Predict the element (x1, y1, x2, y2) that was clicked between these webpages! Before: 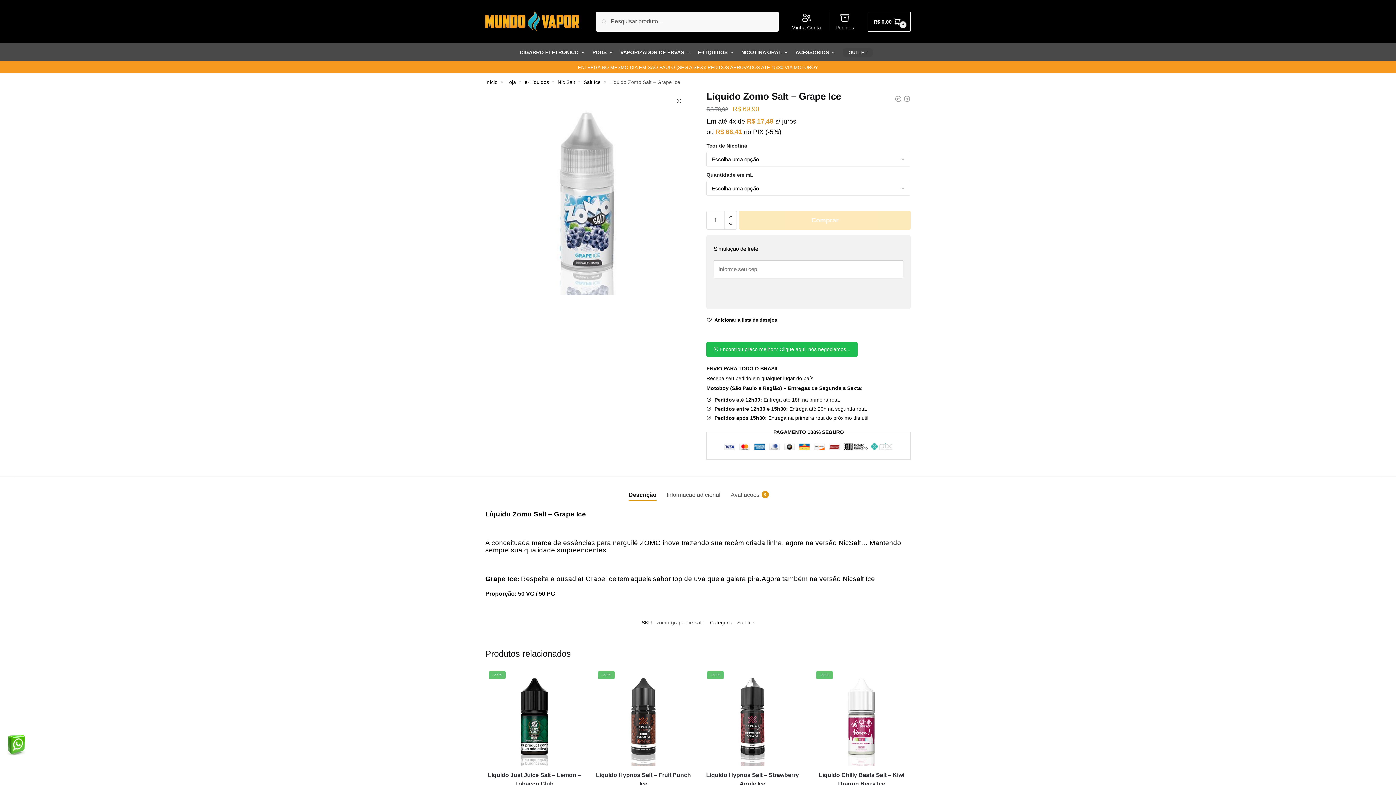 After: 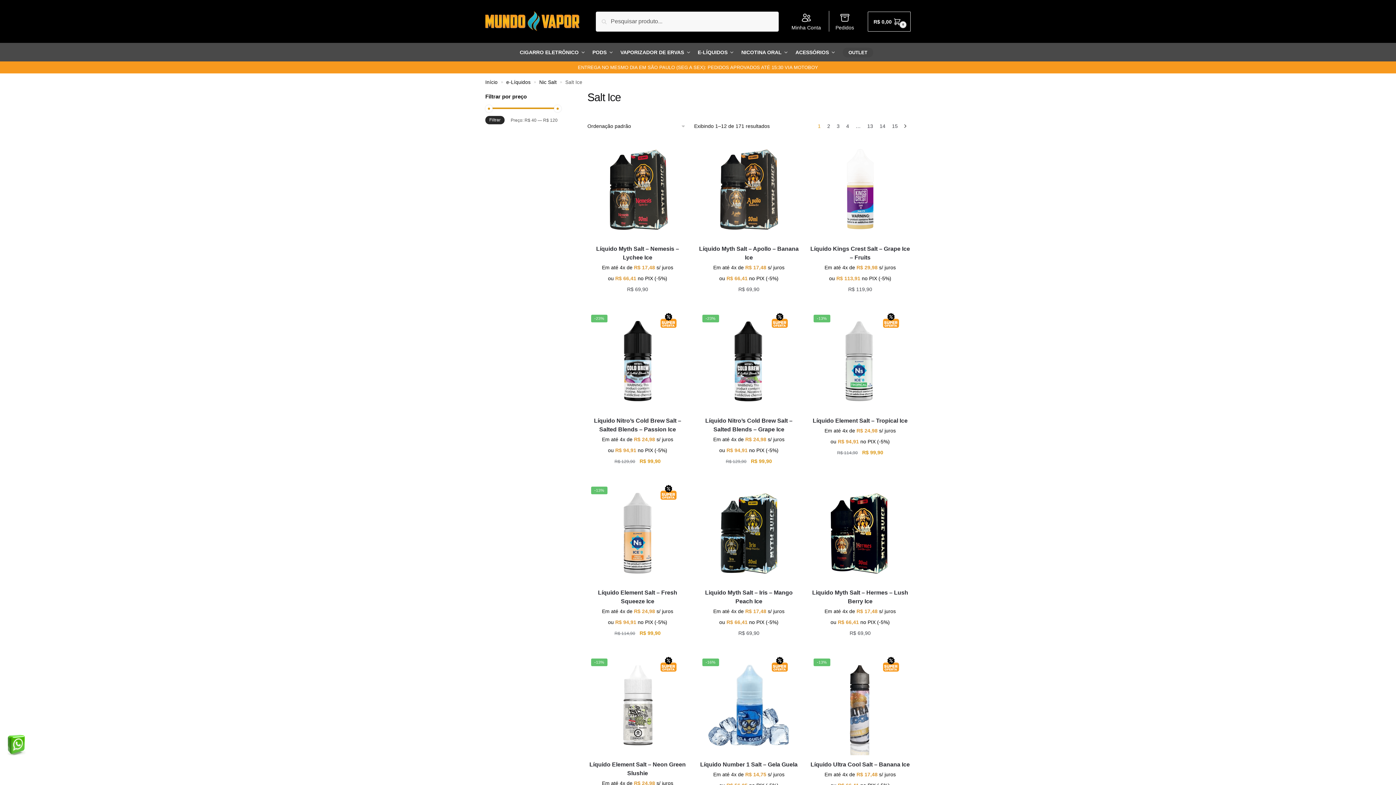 Action: label: Salt Ice bbox: (737, 619, 754, 625)